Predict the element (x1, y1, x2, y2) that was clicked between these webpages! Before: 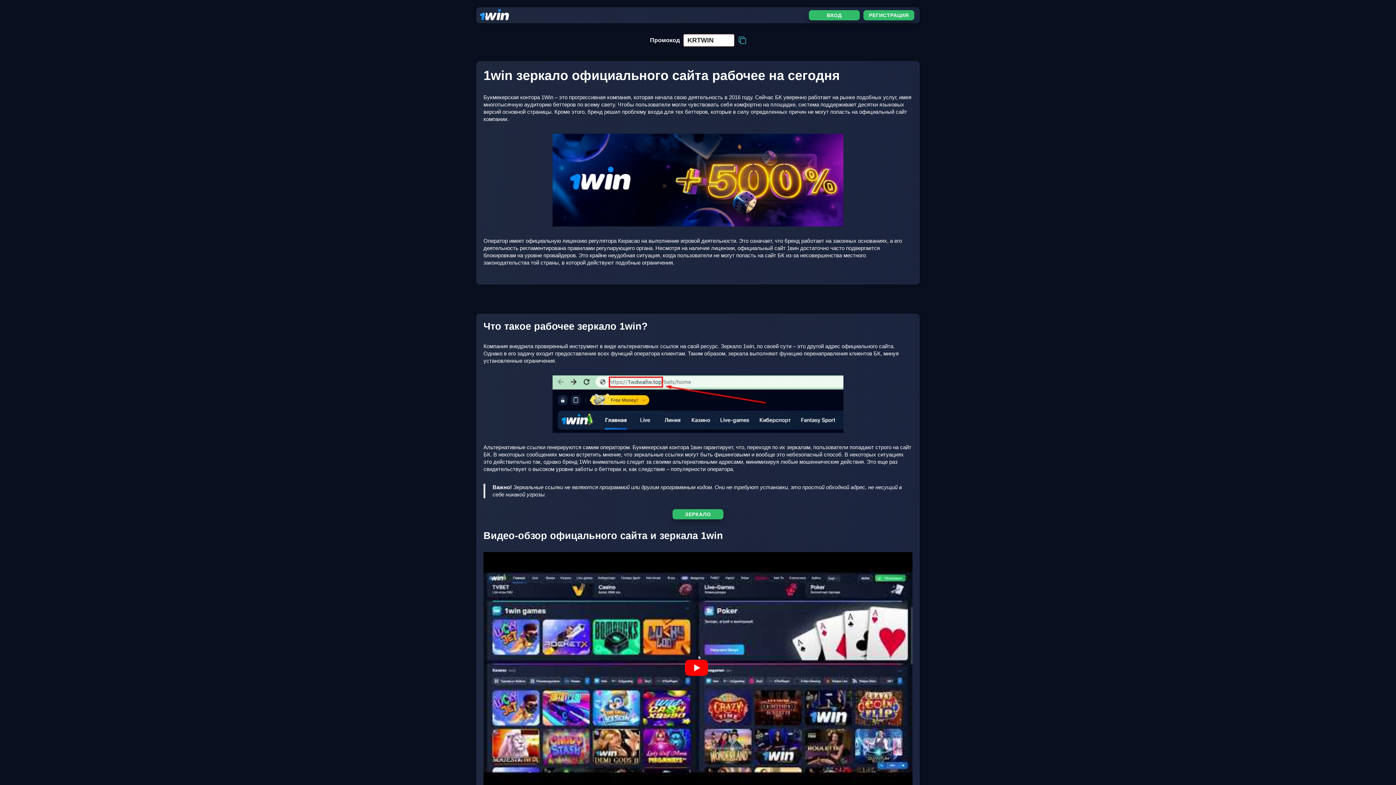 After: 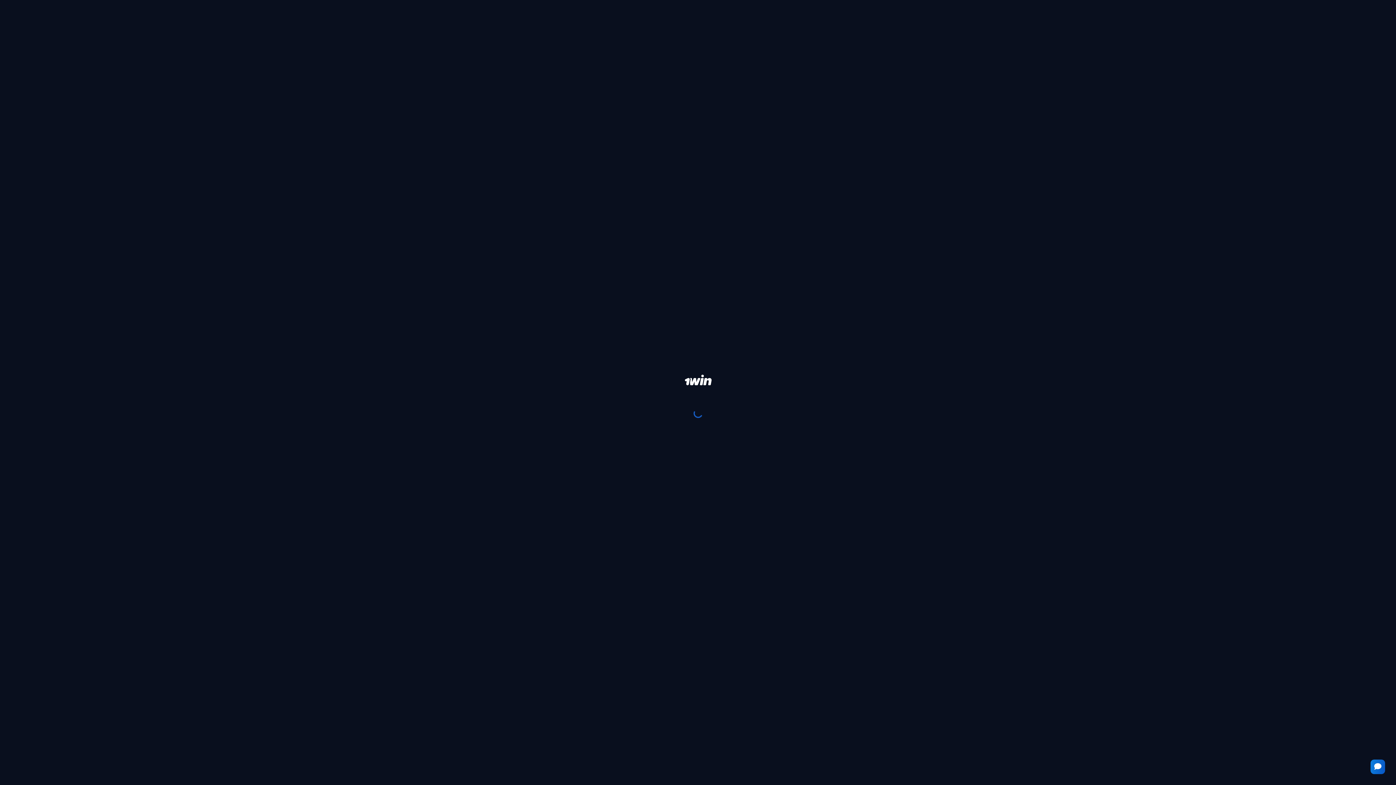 Action: label: ВХОД bbox: (809, 10, 860, 20)